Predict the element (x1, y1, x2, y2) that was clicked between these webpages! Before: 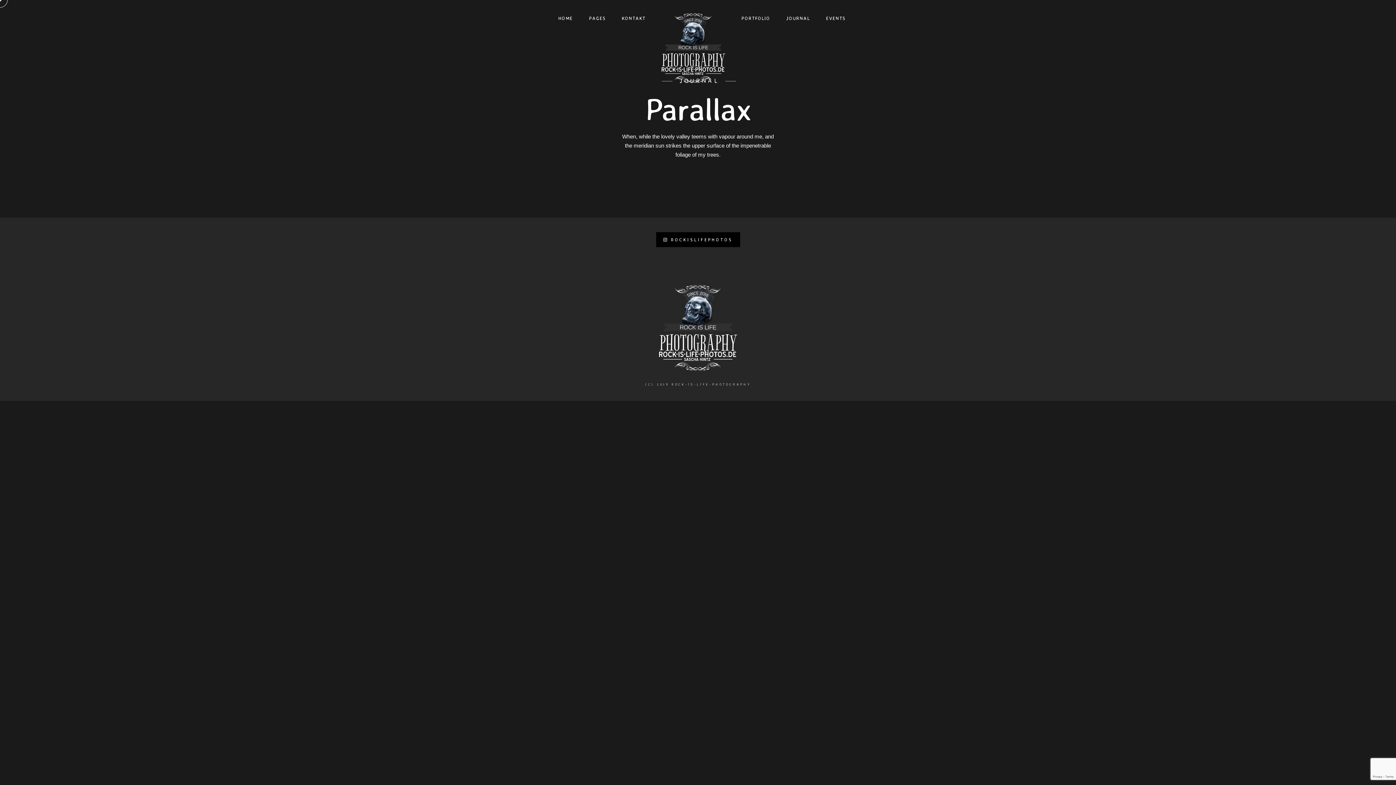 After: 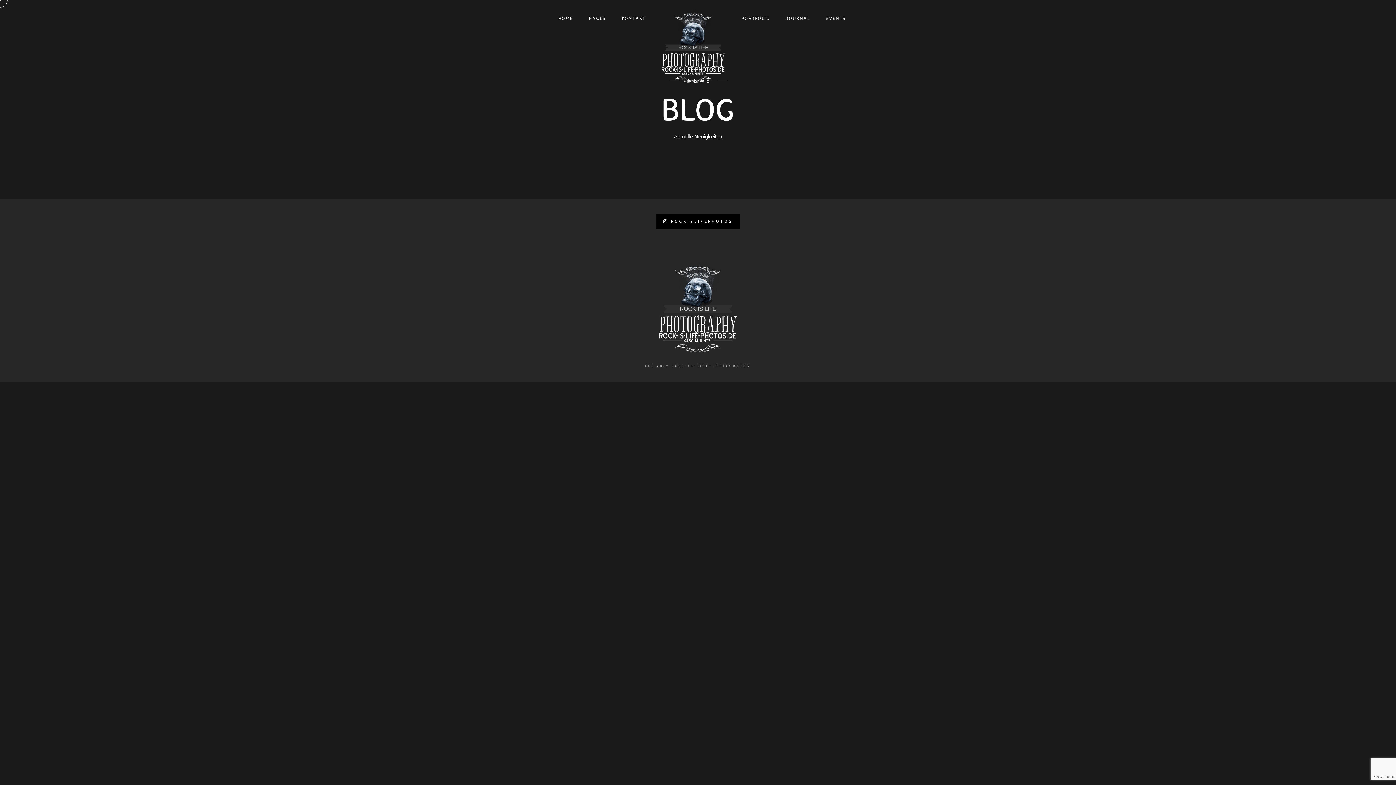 Action: bbox: (786, 0, 810, 36) label: JOURNAL